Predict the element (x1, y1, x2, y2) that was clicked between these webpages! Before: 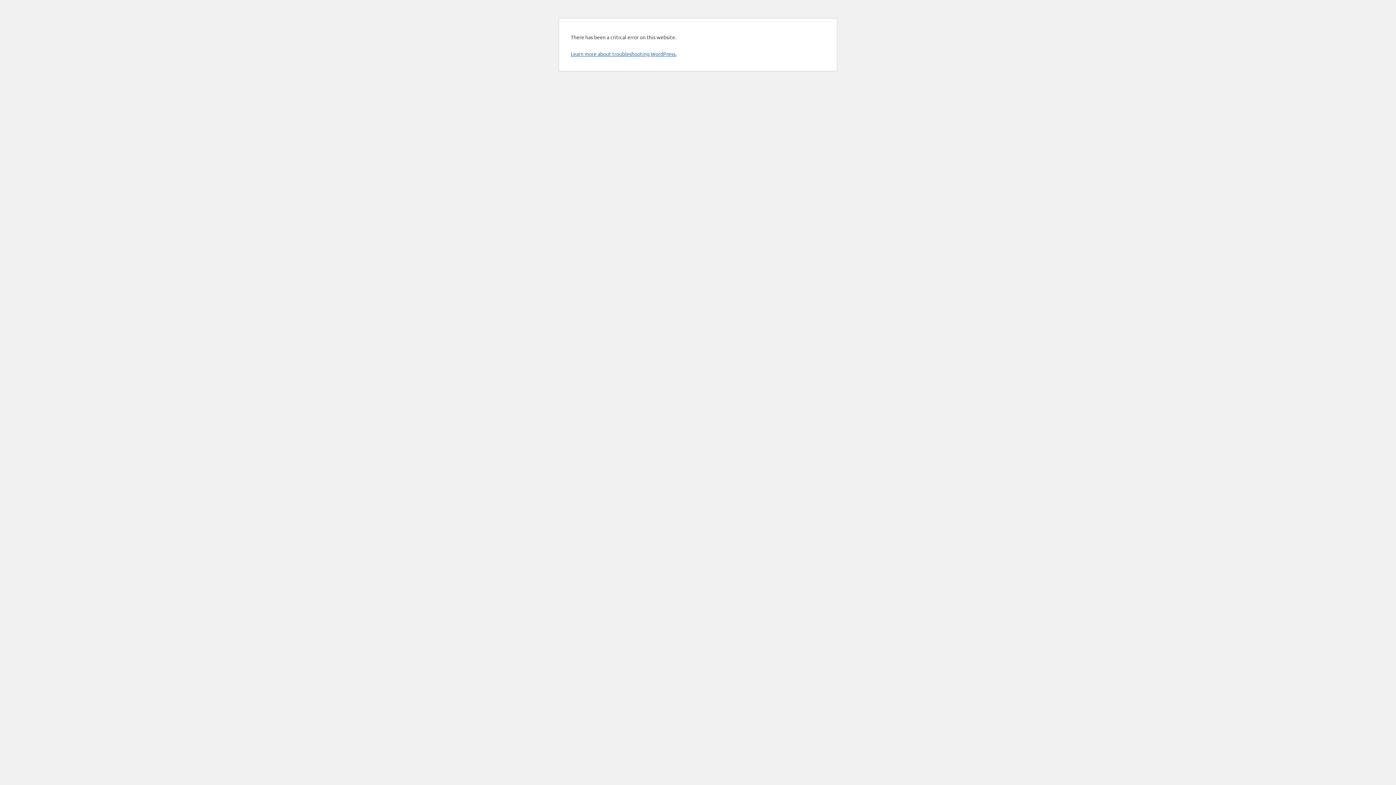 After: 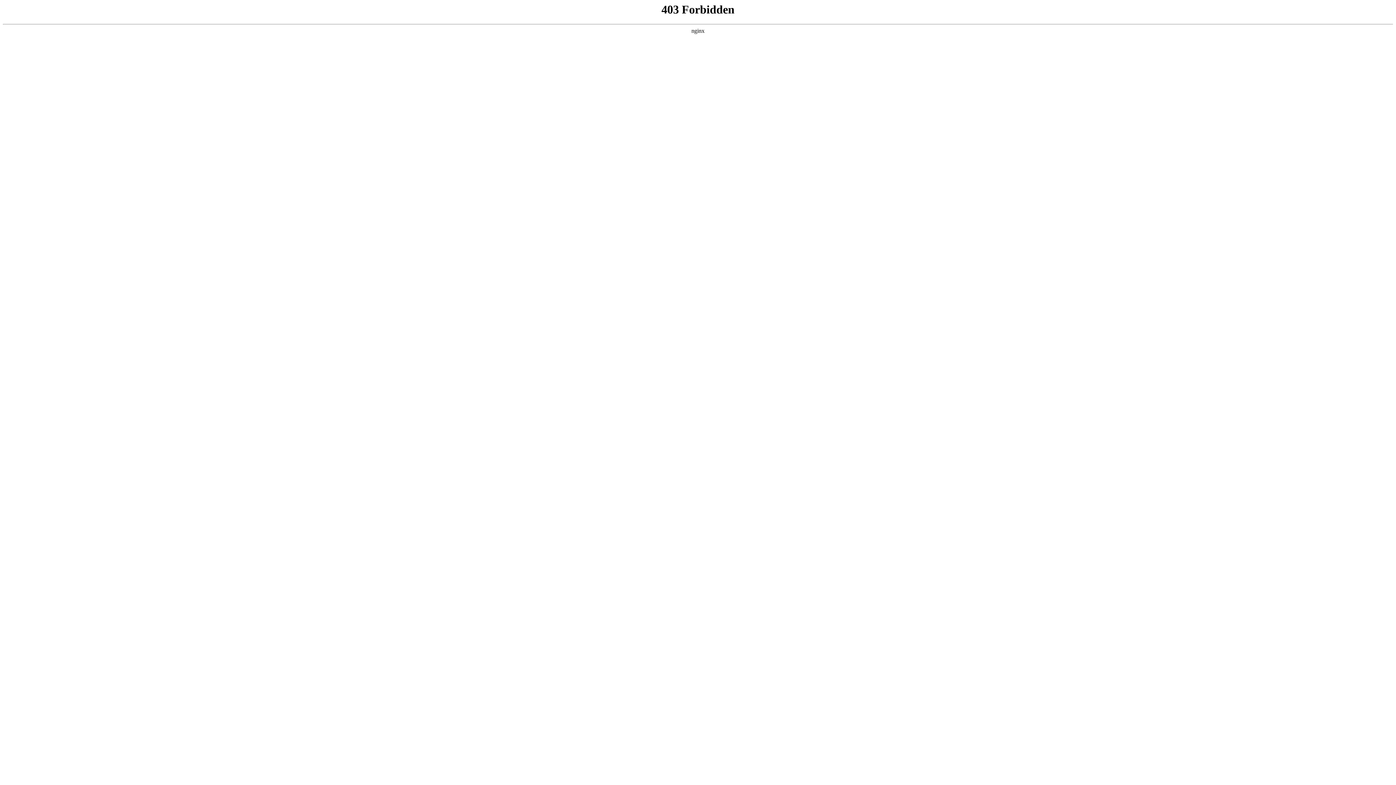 Action: label: Learn more about troubleshooting WordPress. bbox: (570, 50, 676, 57)